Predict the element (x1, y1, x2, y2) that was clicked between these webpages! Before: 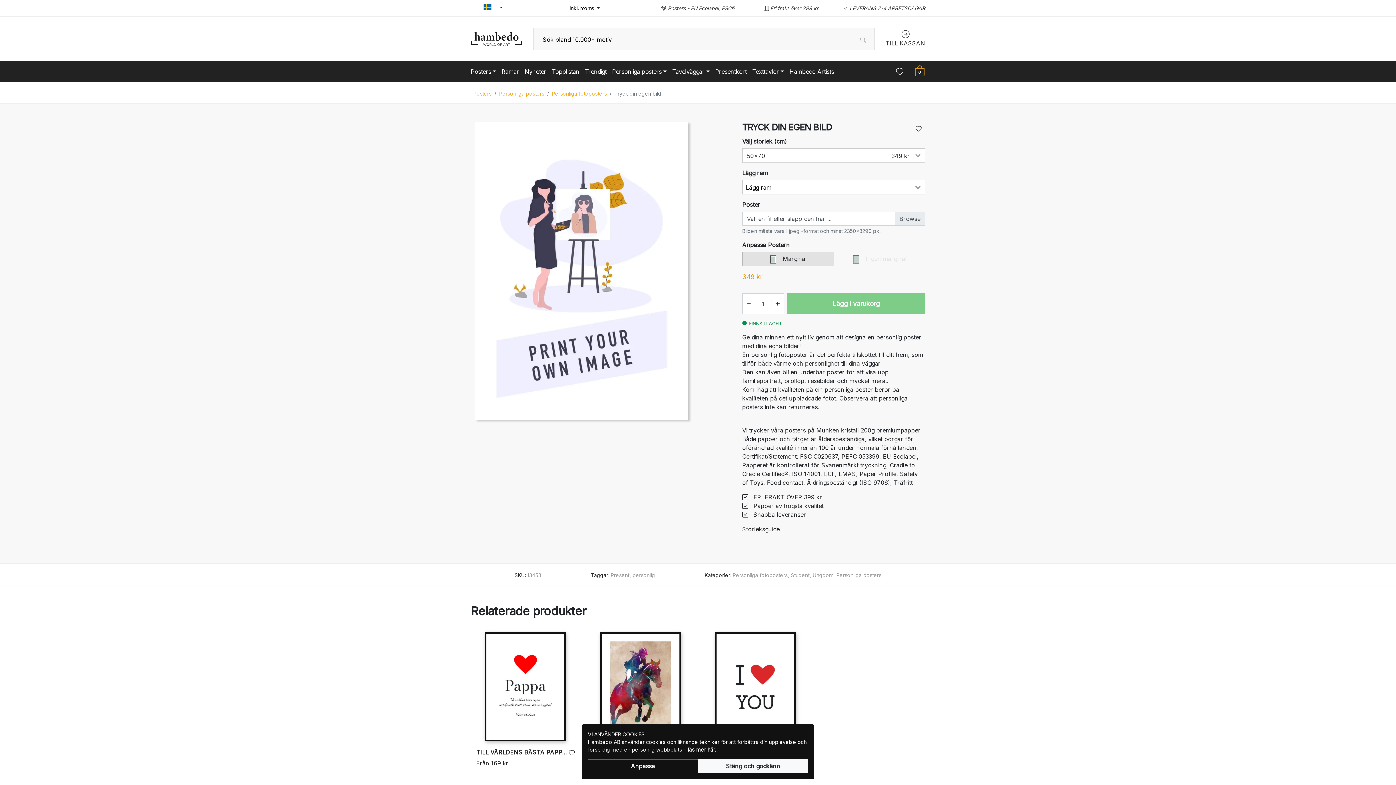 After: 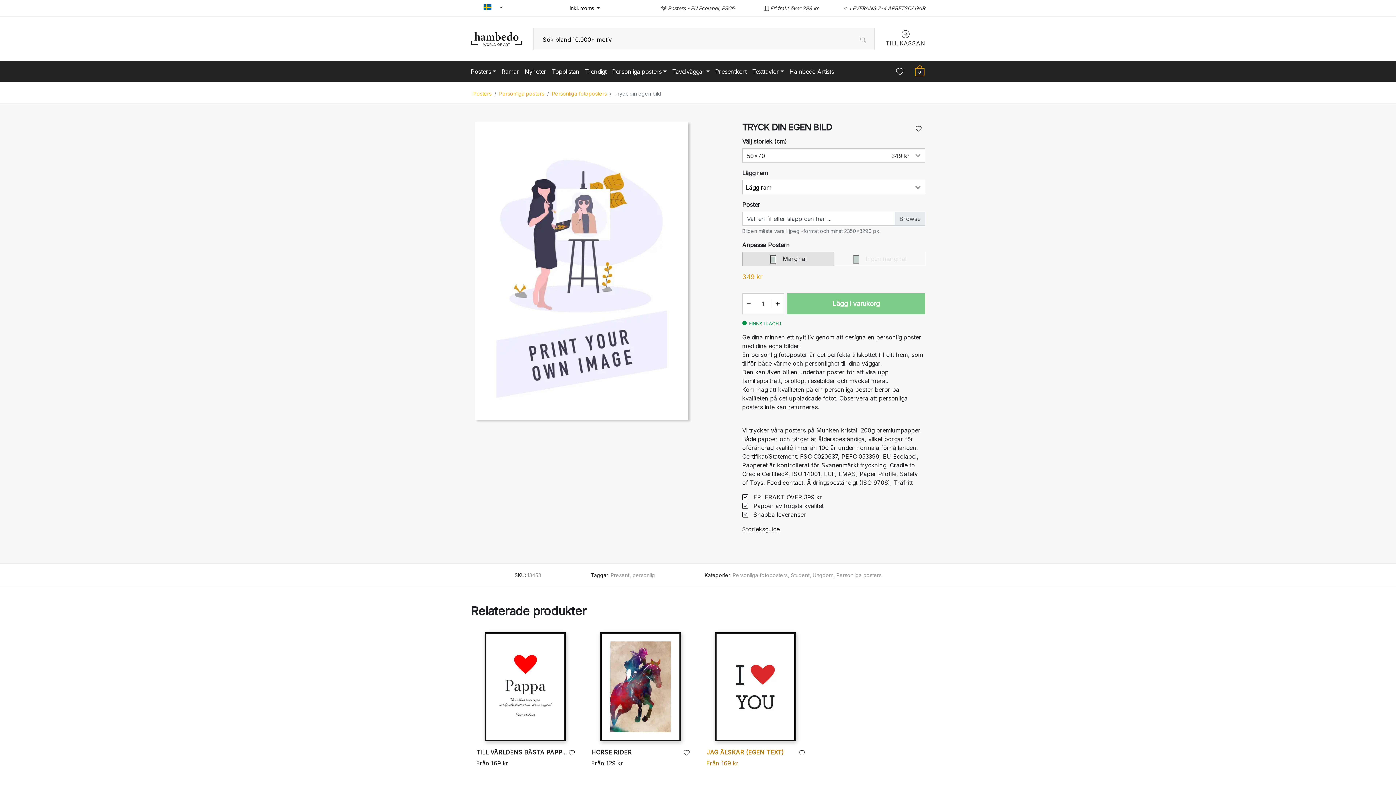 Action: label: Stäng och godkänn bbox: (698, 759, 808, 773)